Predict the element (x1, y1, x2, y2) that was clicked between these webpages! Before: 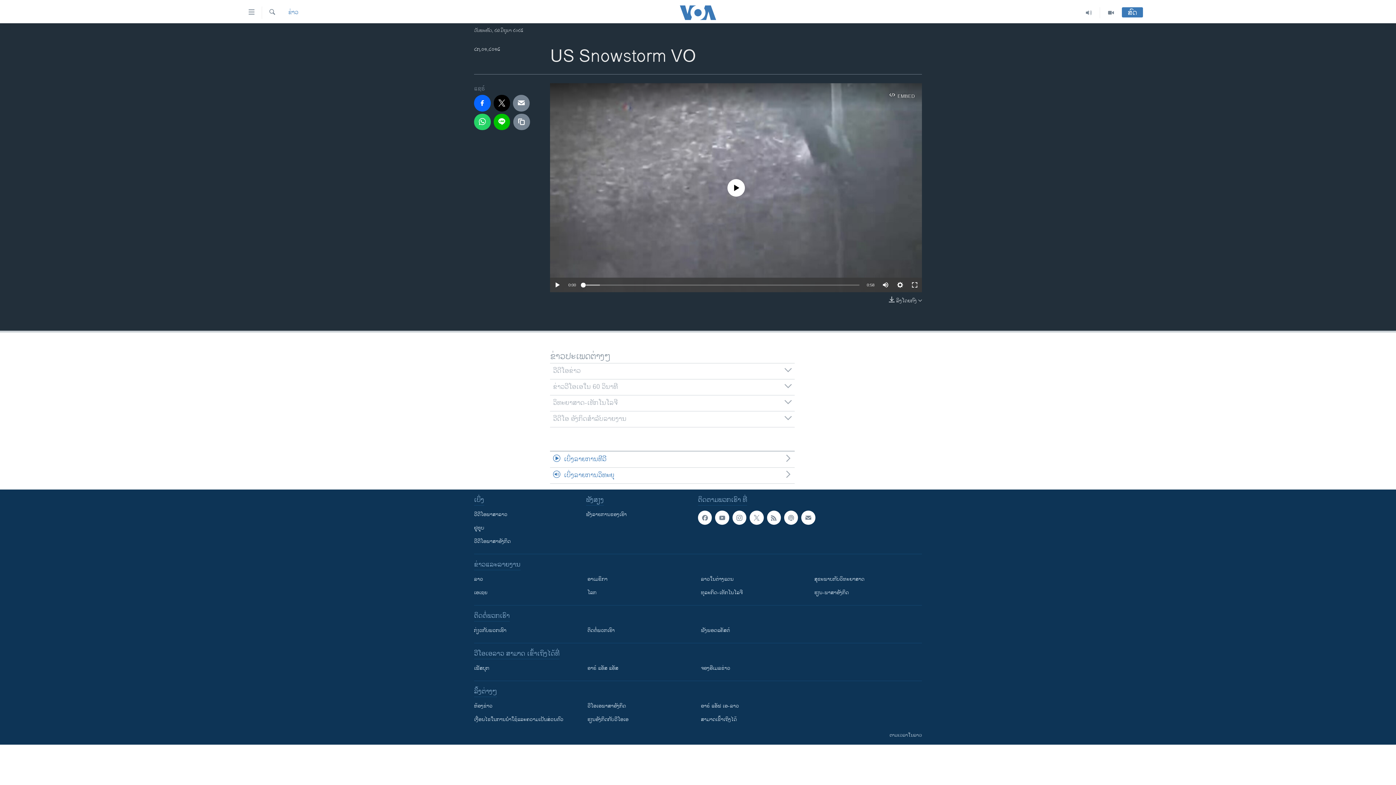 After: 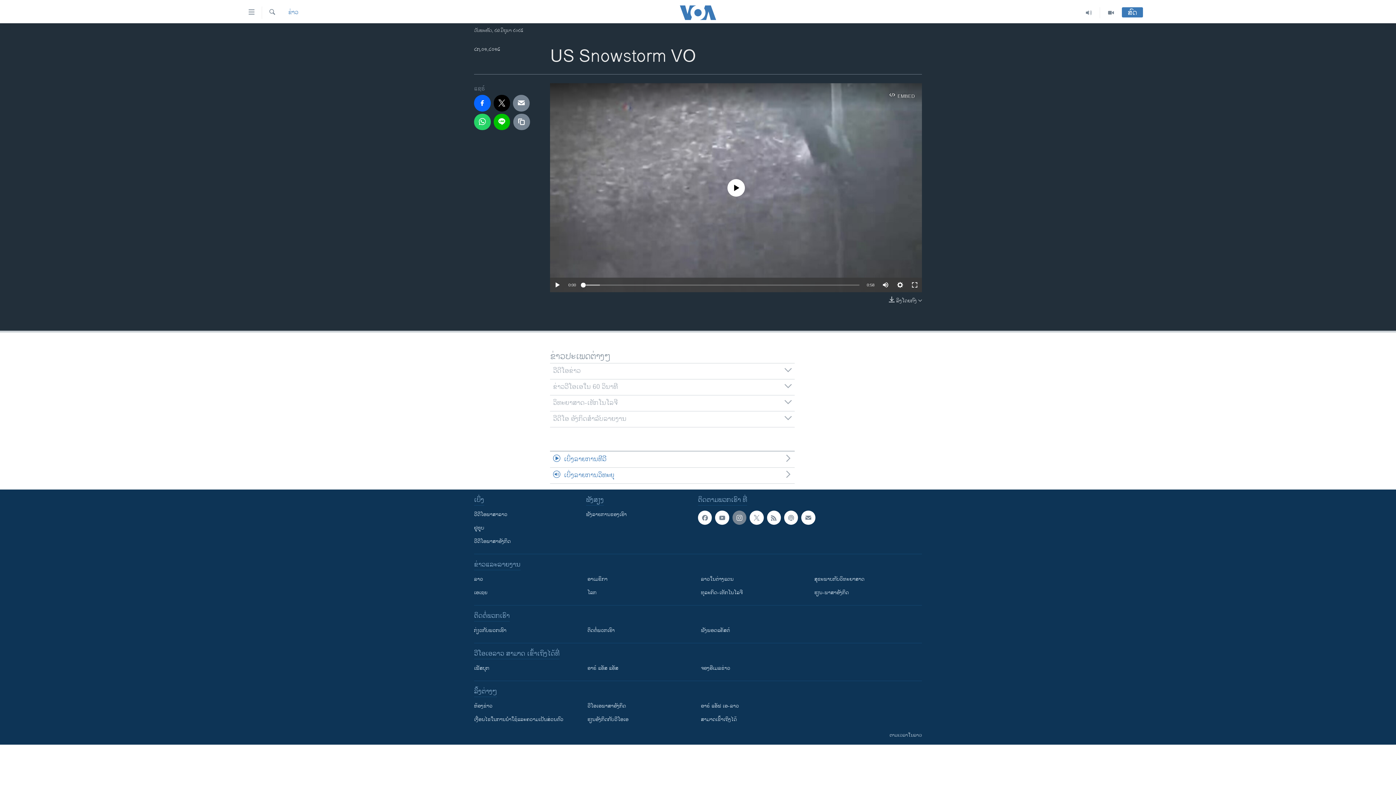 Action: bbox: (732, 511, 746, 525)